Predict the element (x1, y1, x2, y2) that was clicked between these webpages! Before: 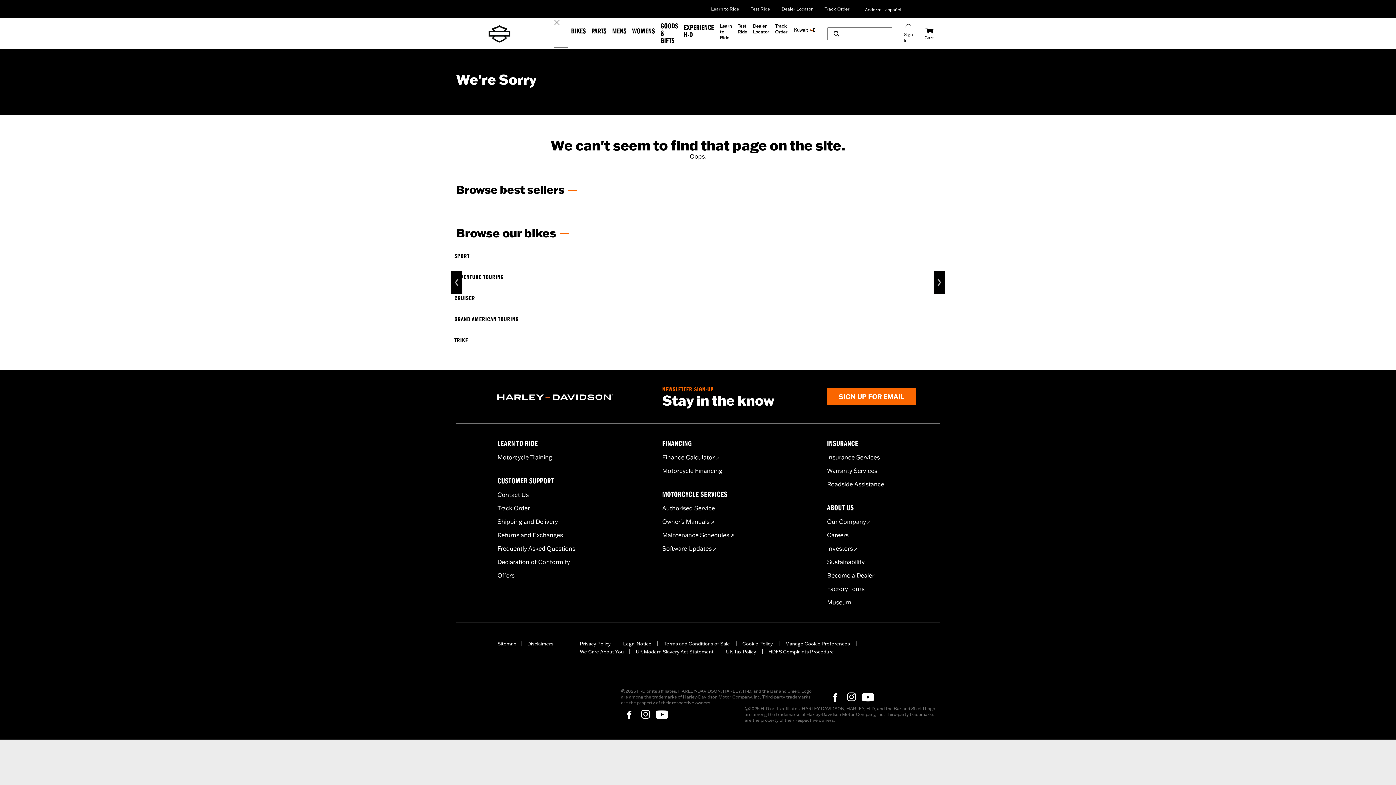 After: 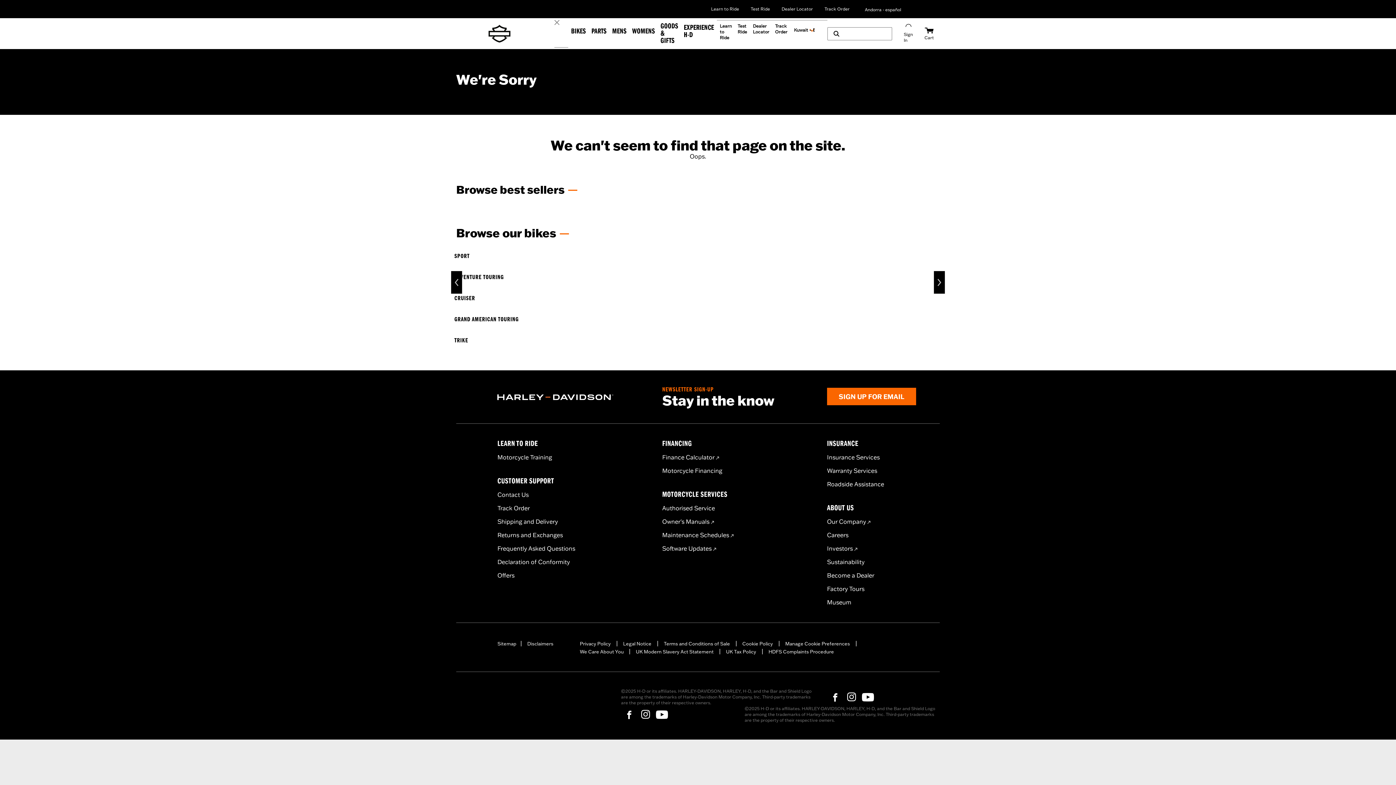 Action: bbox: (653, 706, 670, 723) label: YouTube